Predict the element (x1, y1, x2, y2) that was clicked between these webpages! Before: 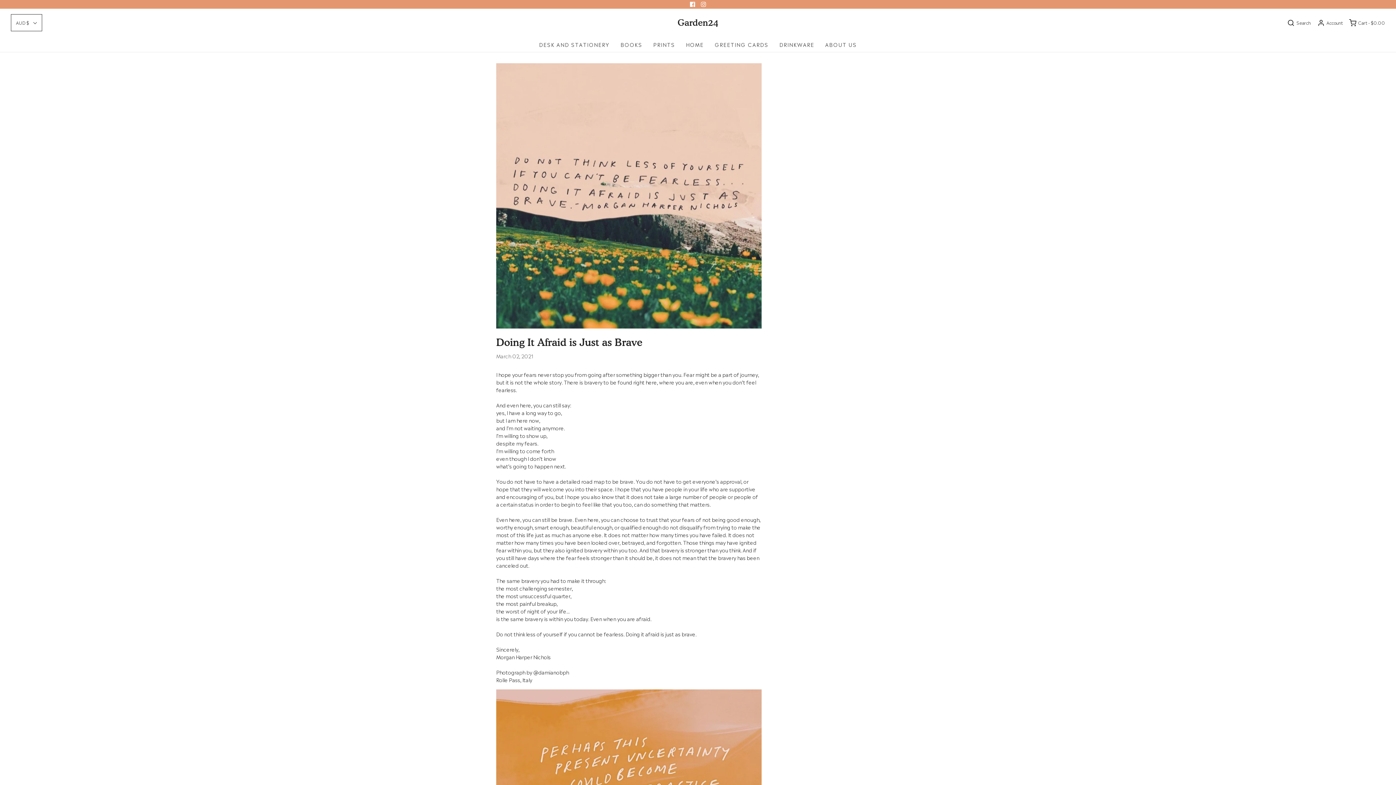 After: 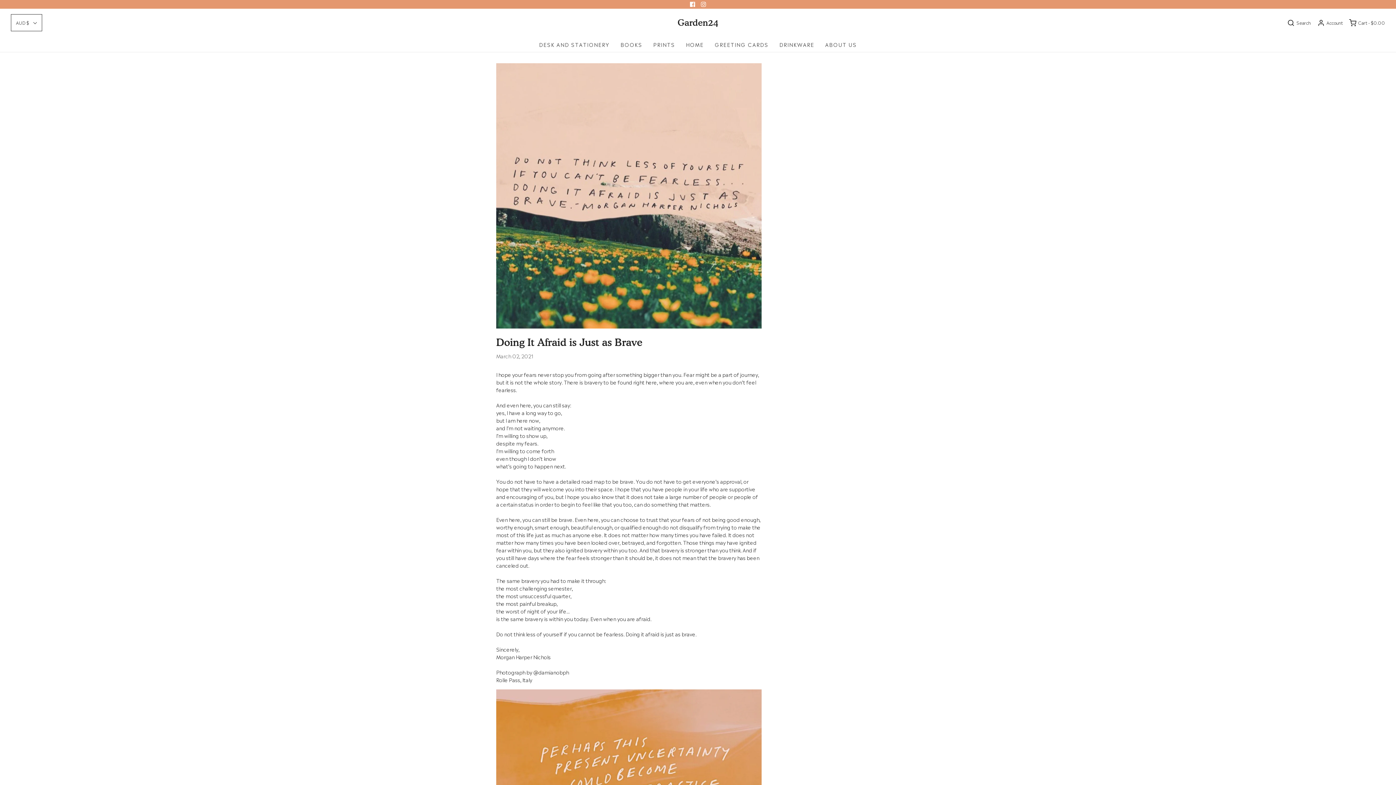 Action: bbox: (690, 1, 695, 6)